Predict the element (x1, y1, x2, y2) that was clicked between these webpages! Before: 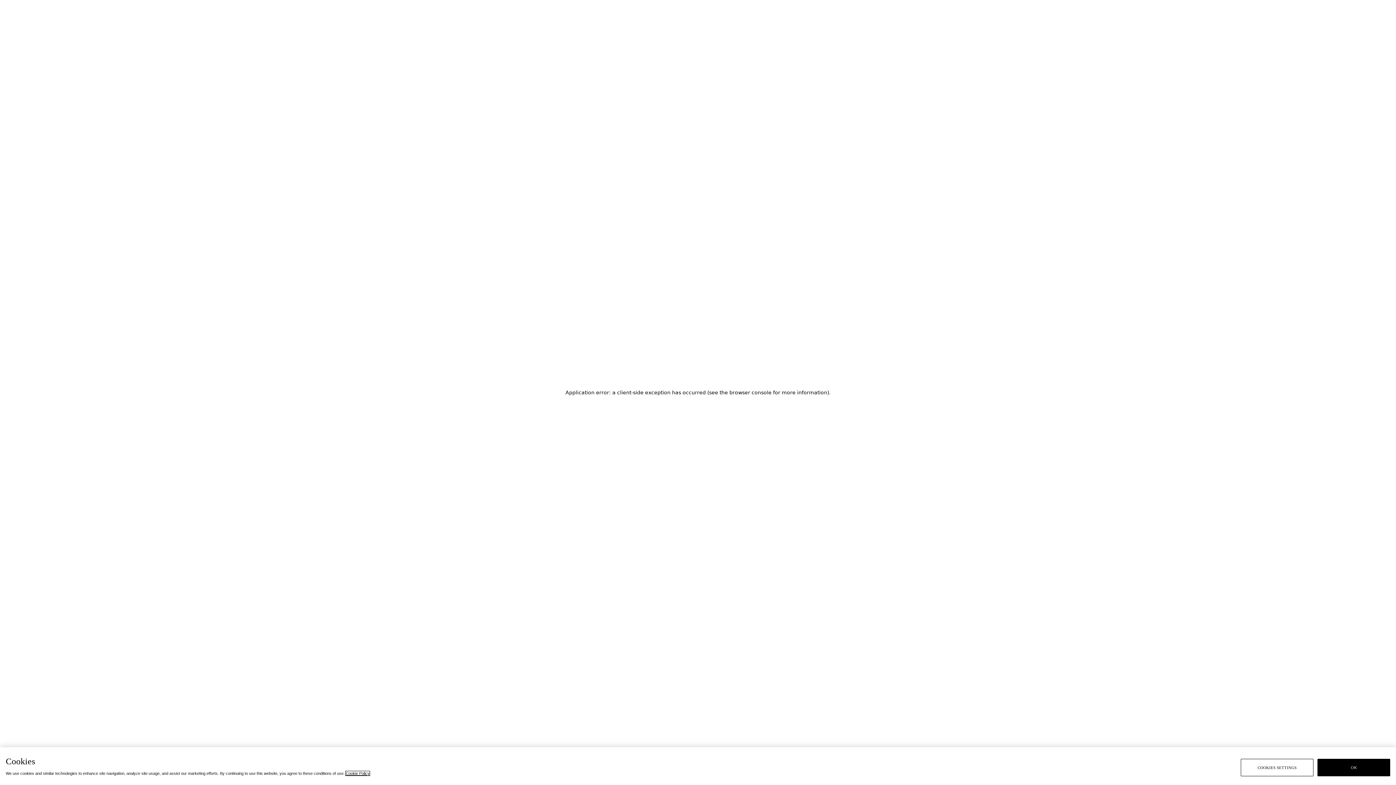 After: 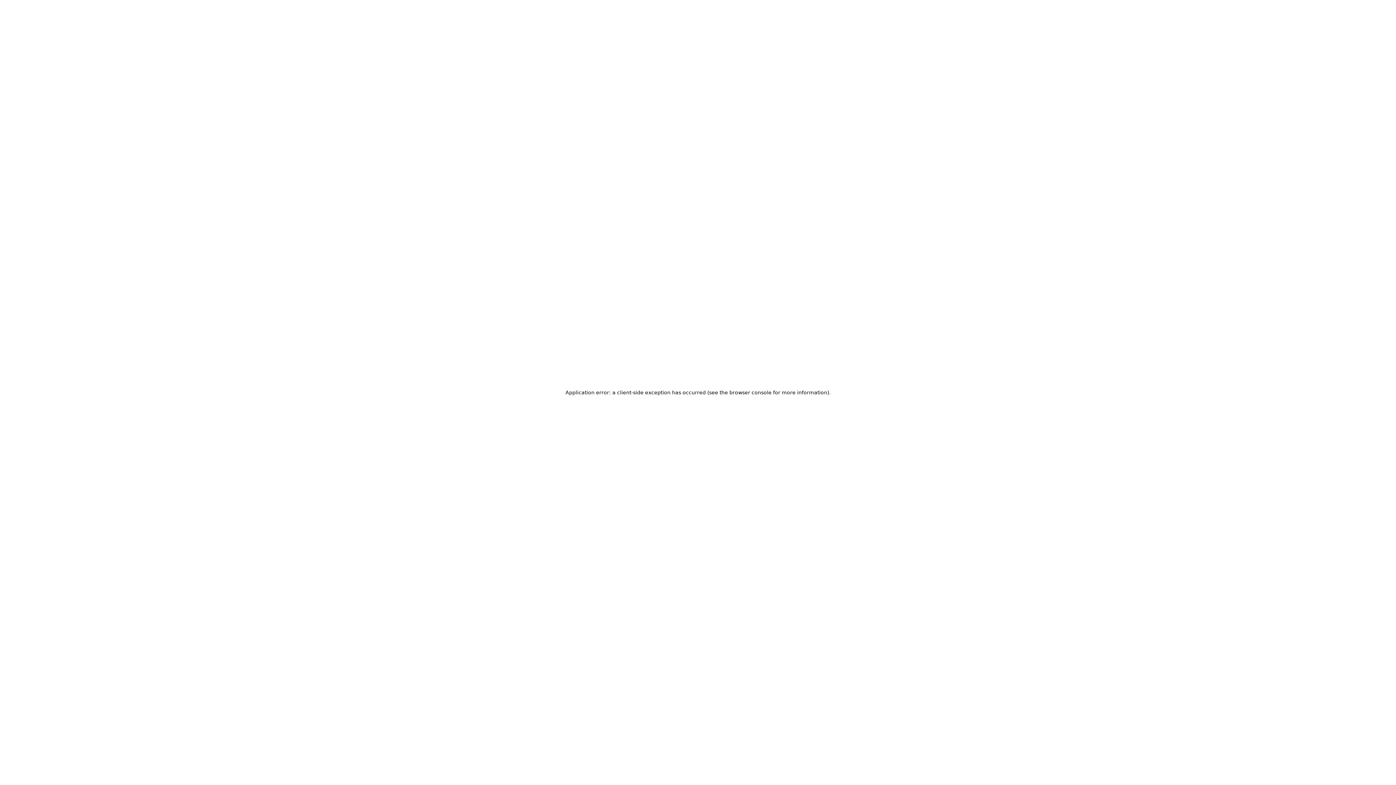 Action: label: OK bbox: (1317, 759, 1390, 776)